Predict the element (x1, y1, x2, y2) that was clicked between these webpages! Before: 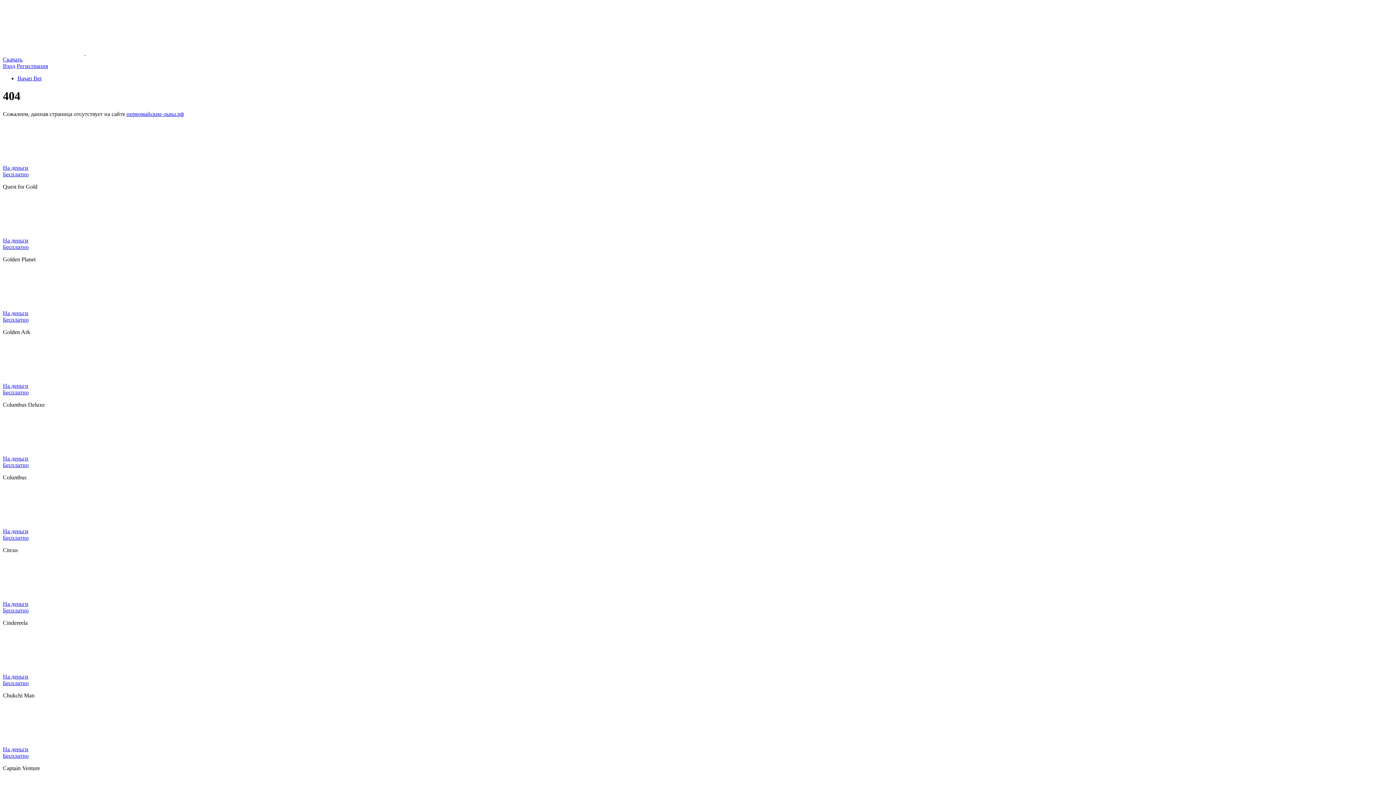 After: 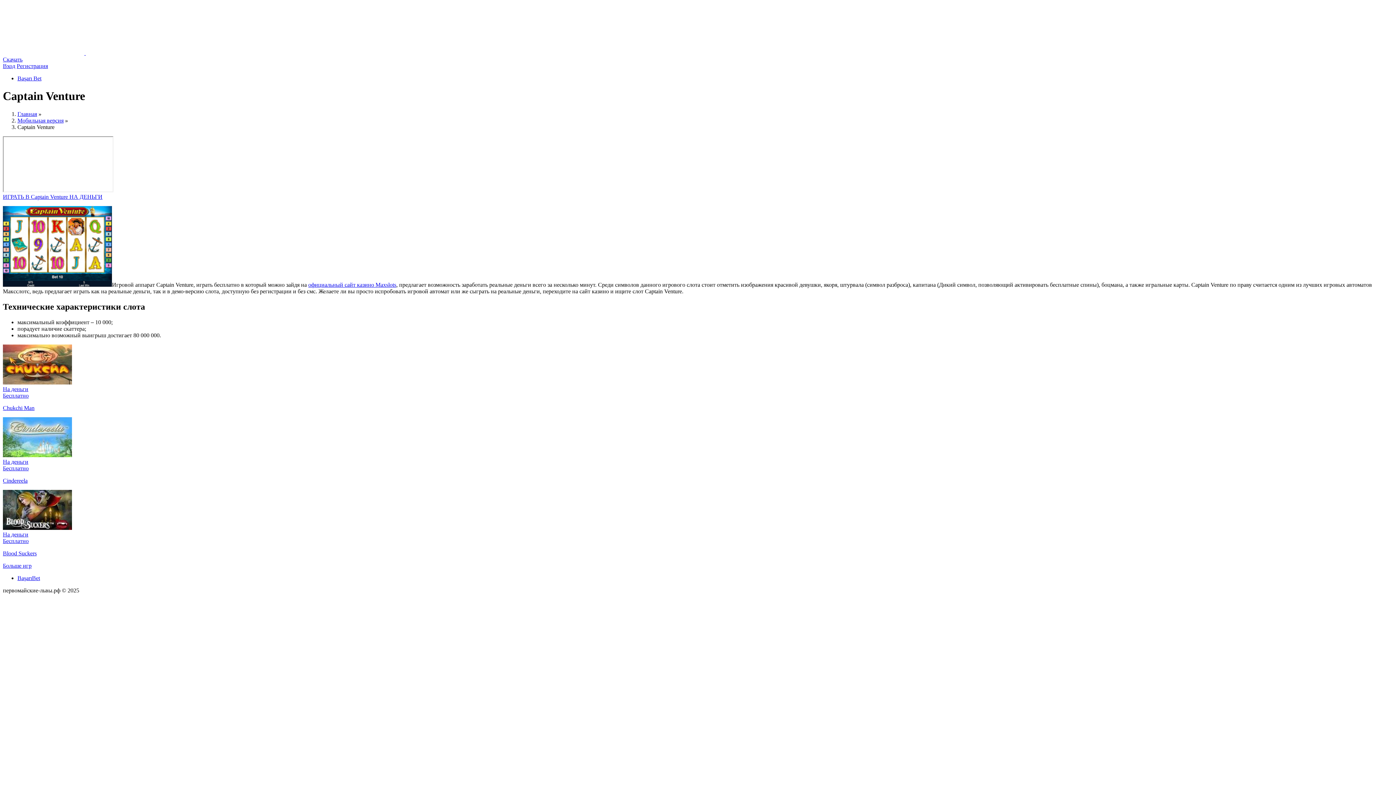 Action: bbox: (2, 753, 28, 759) label: Бесплатно